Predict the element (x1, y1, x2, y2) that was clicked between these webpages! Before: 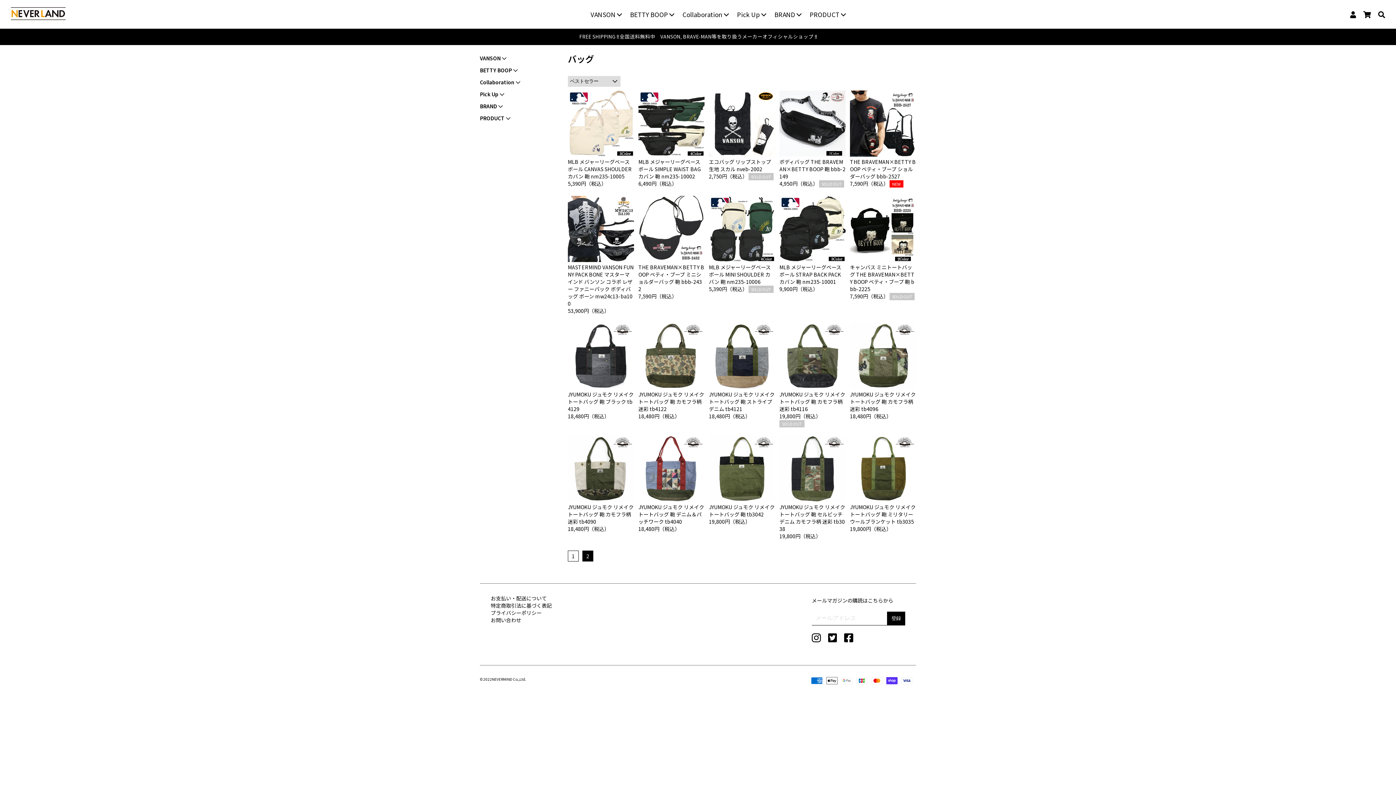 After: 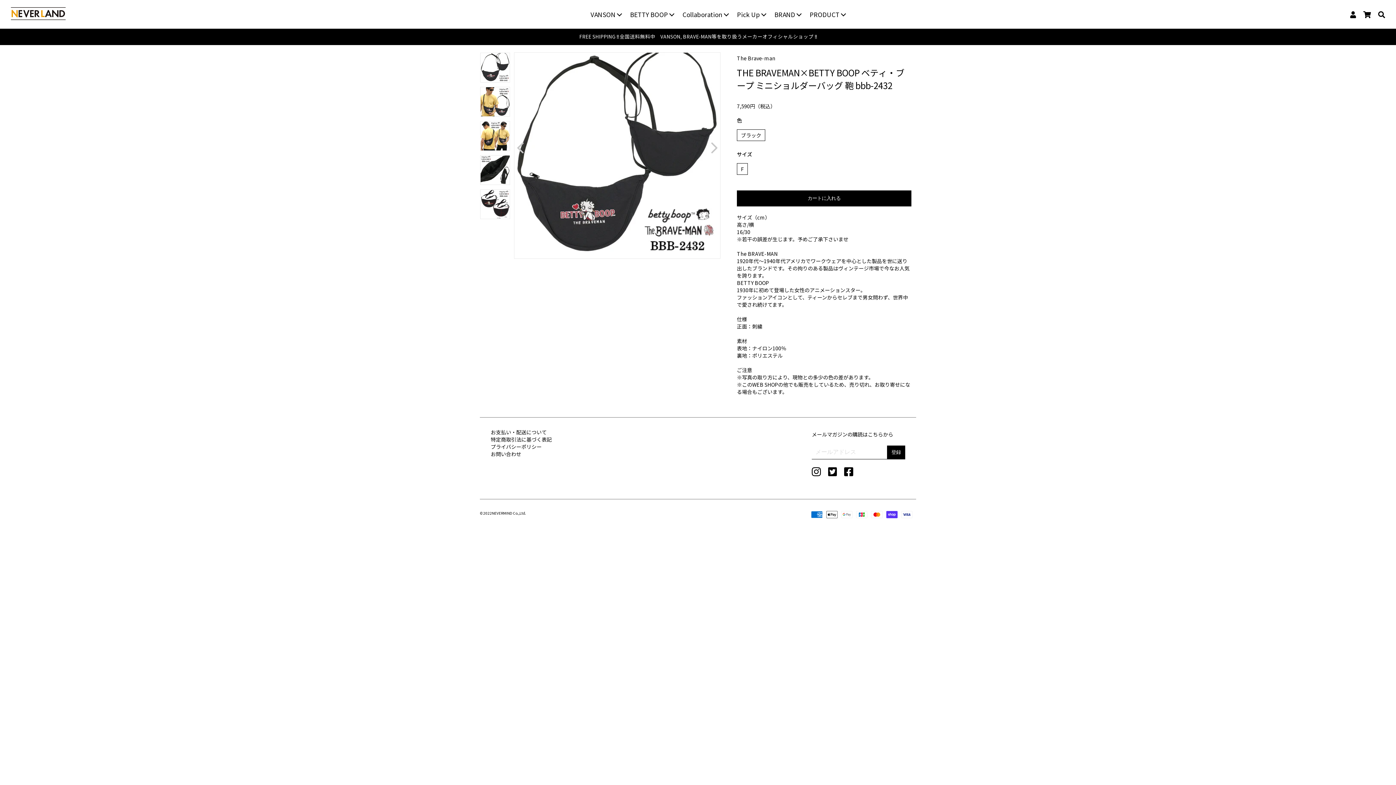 Action: bbox: (638, 256, 704, 263)